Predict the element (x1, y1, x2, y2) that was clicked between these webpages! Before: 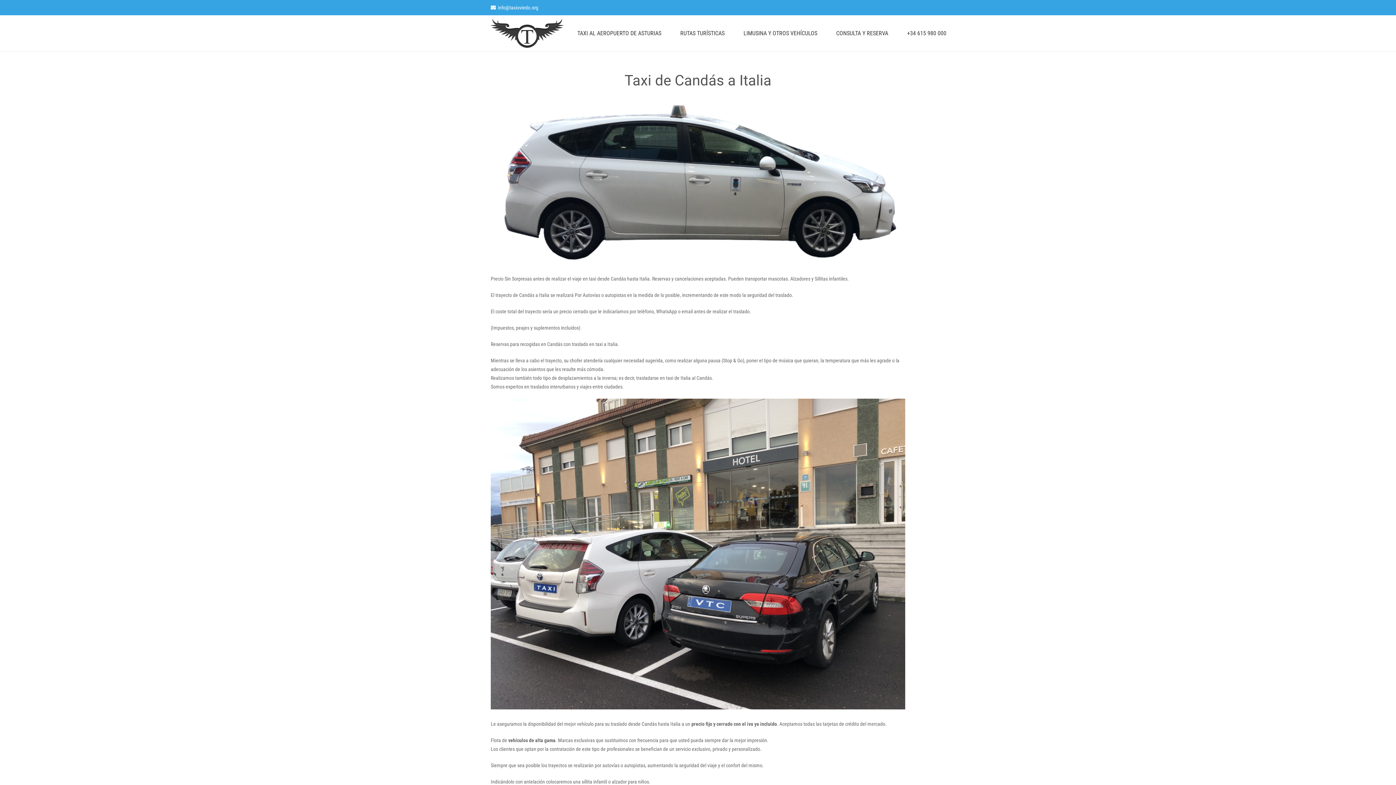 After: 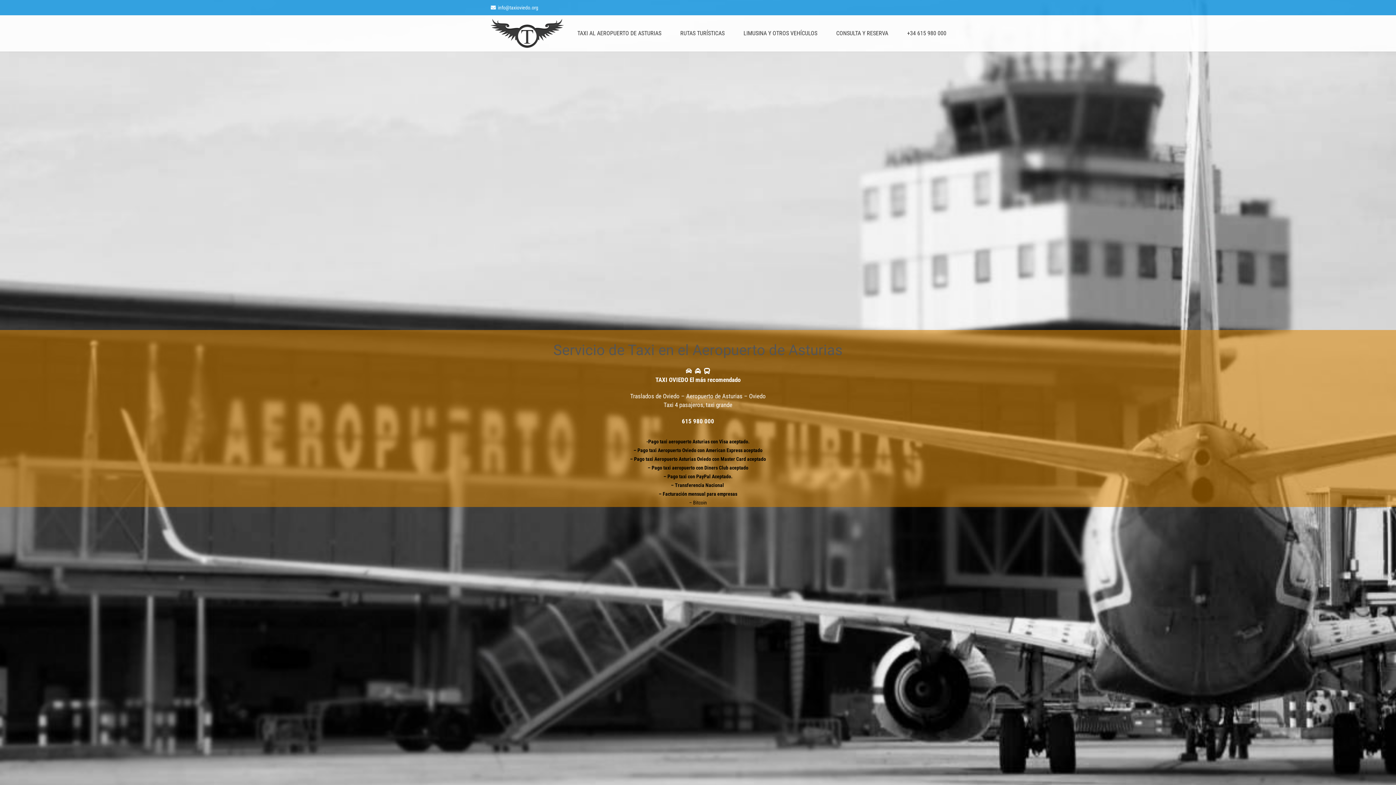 Action: bbox: (490, 18, 564, 48) label: logo